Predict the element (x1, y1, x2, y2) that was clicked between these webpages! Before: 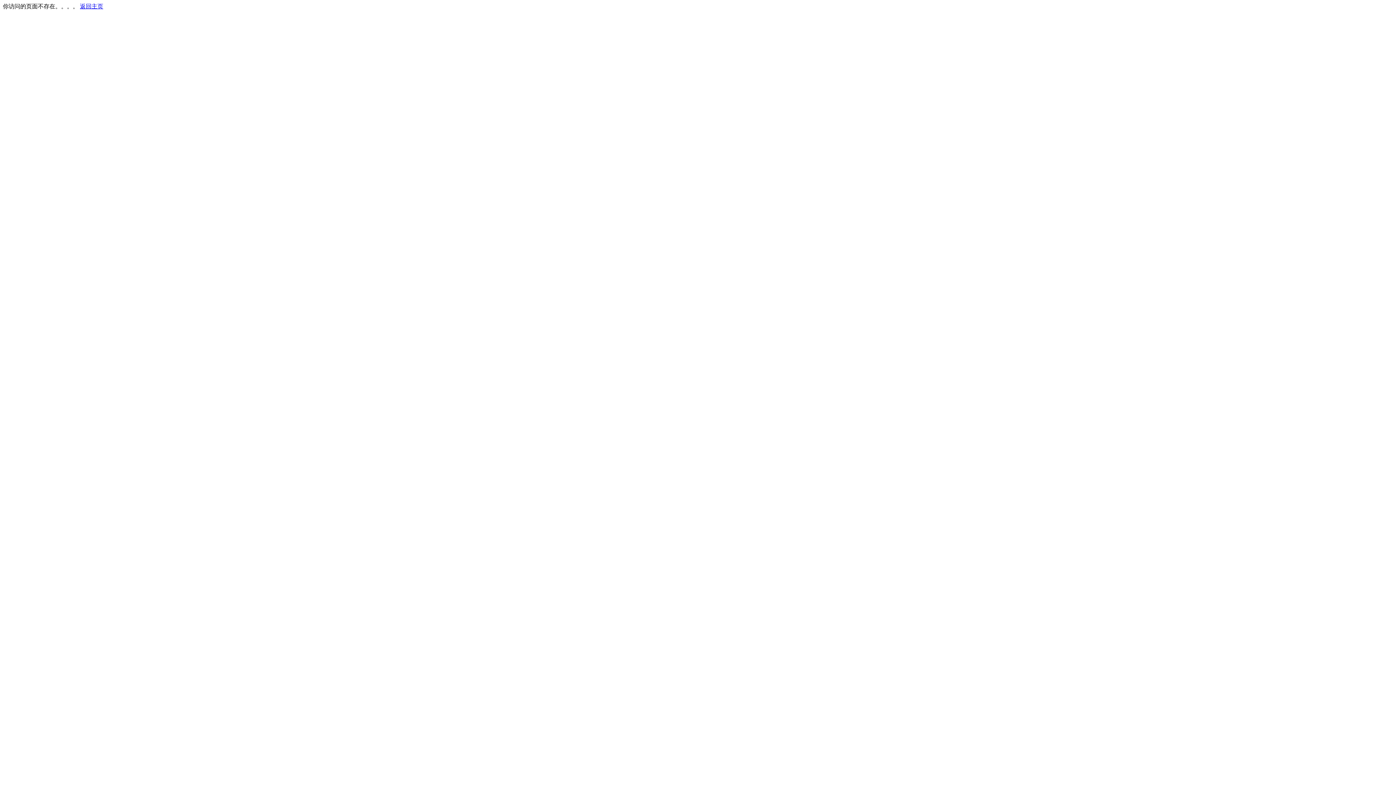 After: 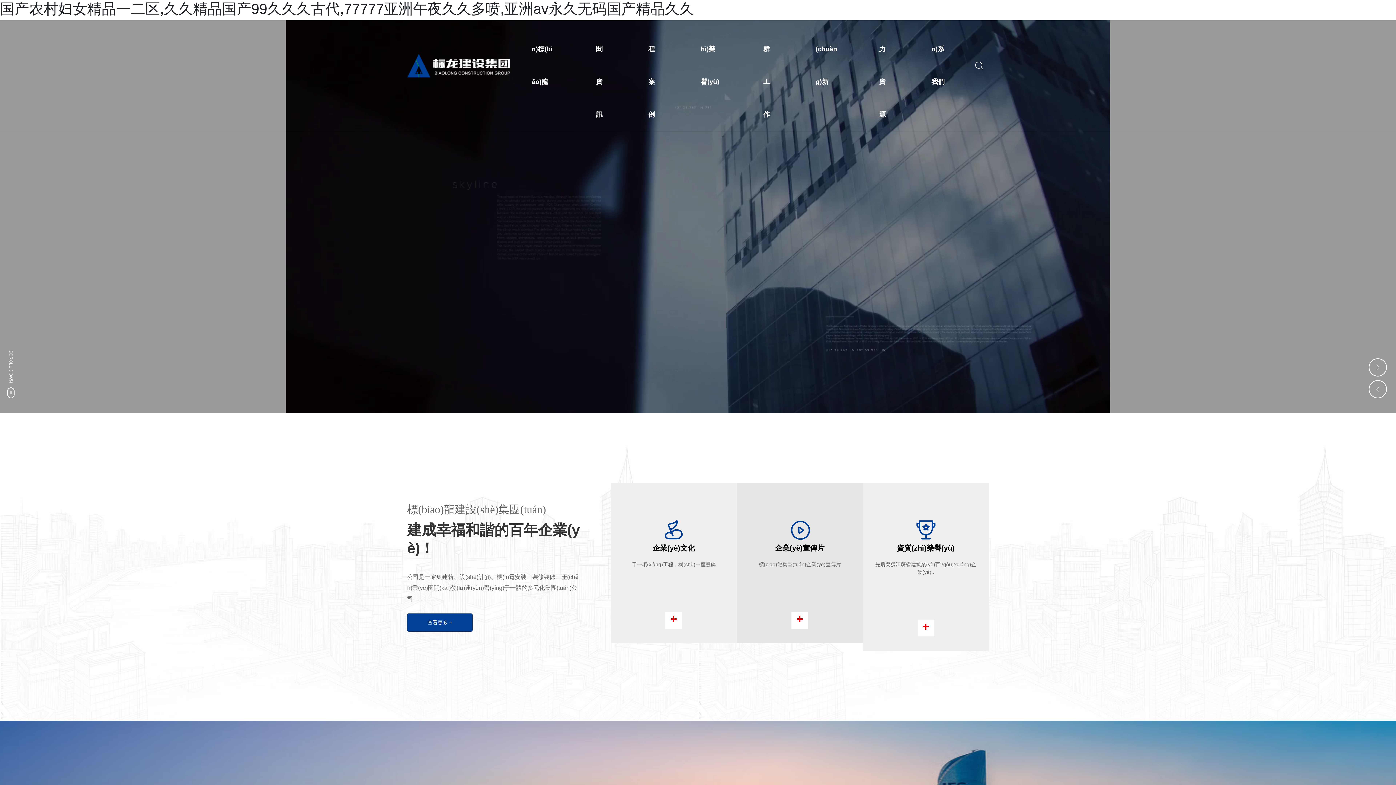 Action: label: 返回主页 bbox: (80, 3, 103, 9)